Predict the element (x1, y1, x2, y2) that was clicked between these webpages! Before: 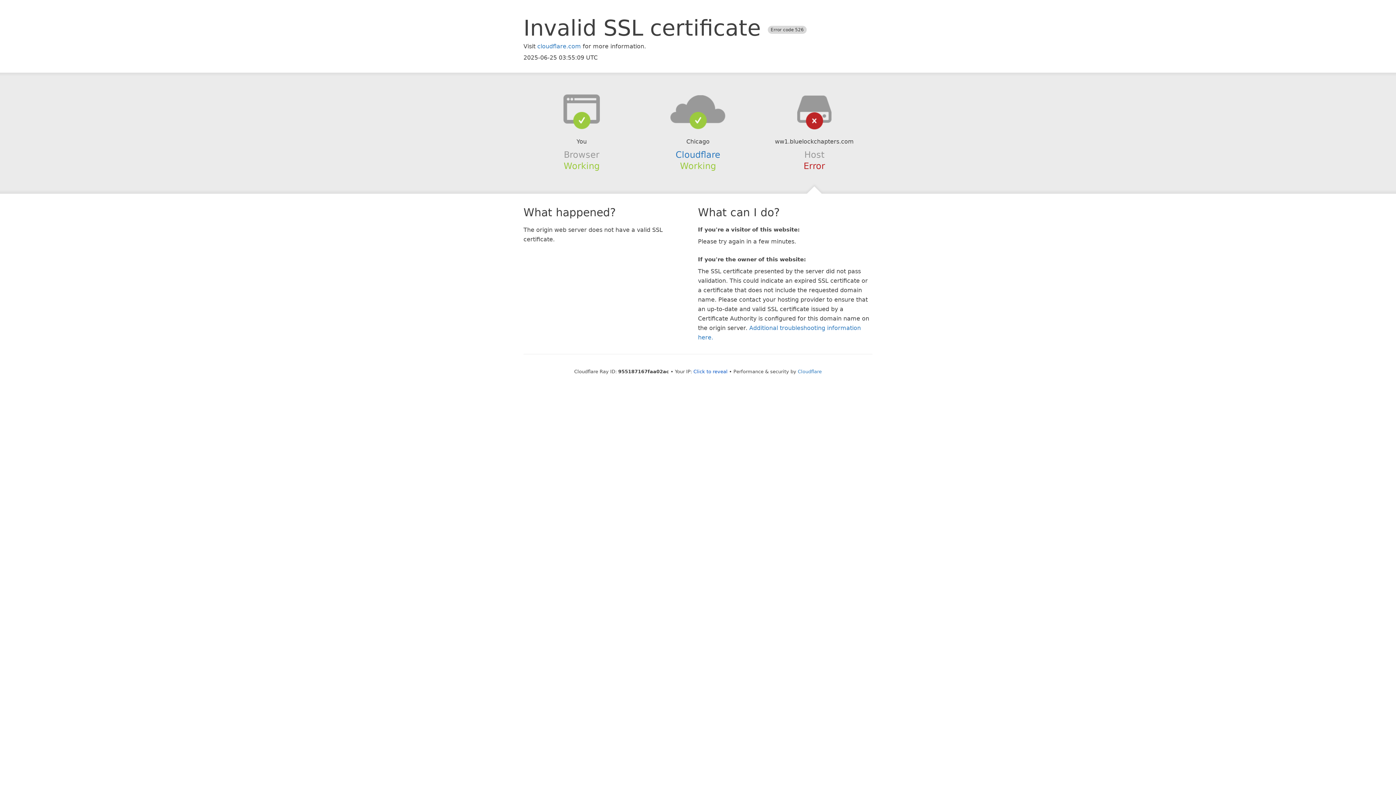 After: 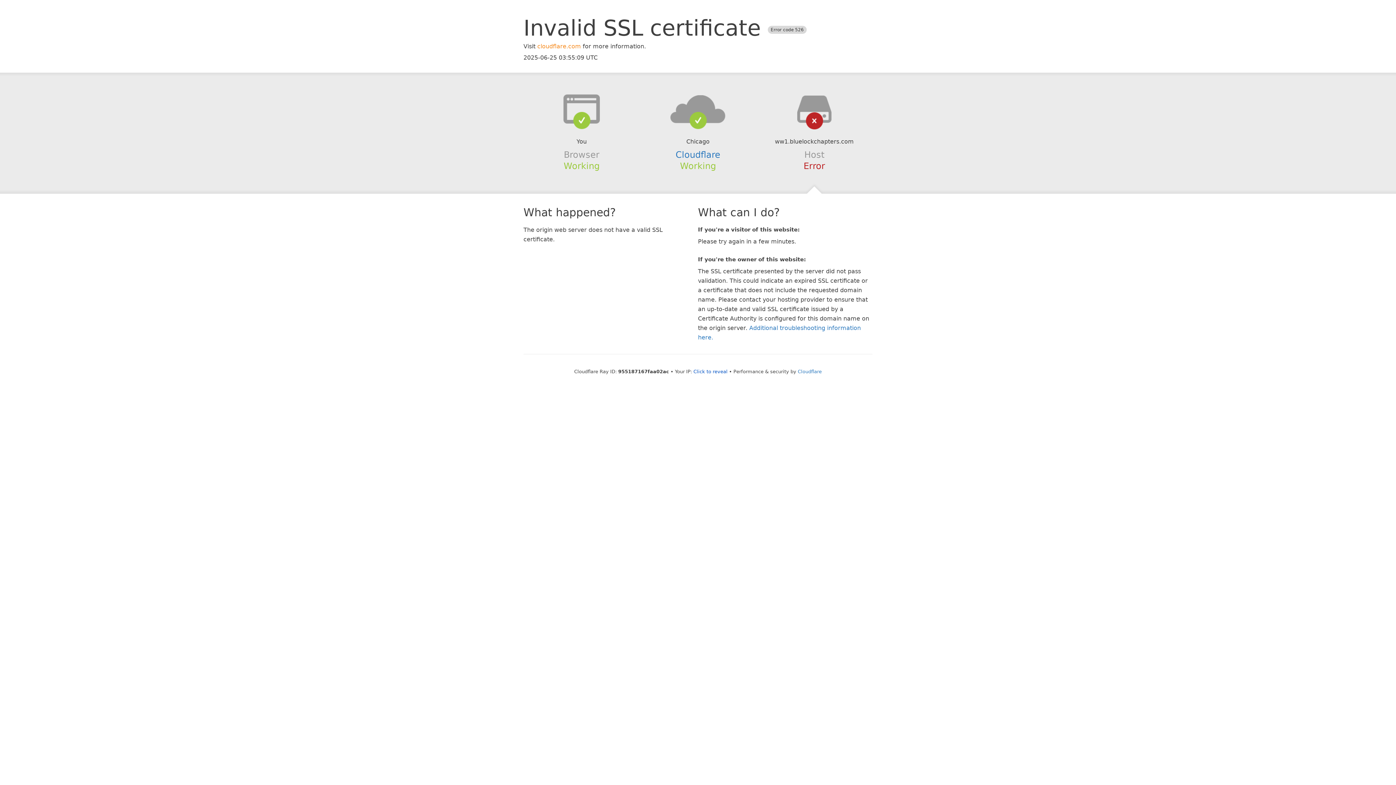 Action: label: cloudflare.com bbox: (537, 42, 581, 49)